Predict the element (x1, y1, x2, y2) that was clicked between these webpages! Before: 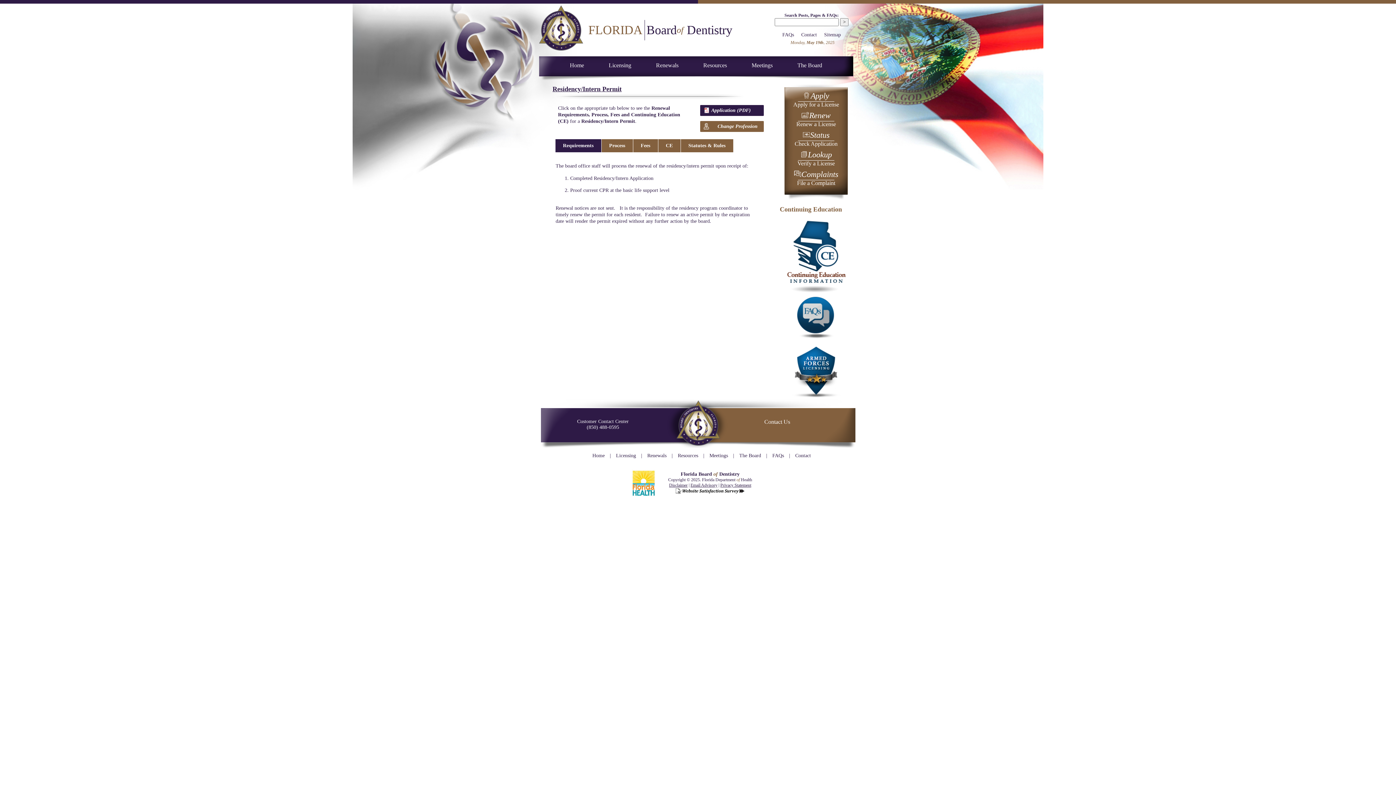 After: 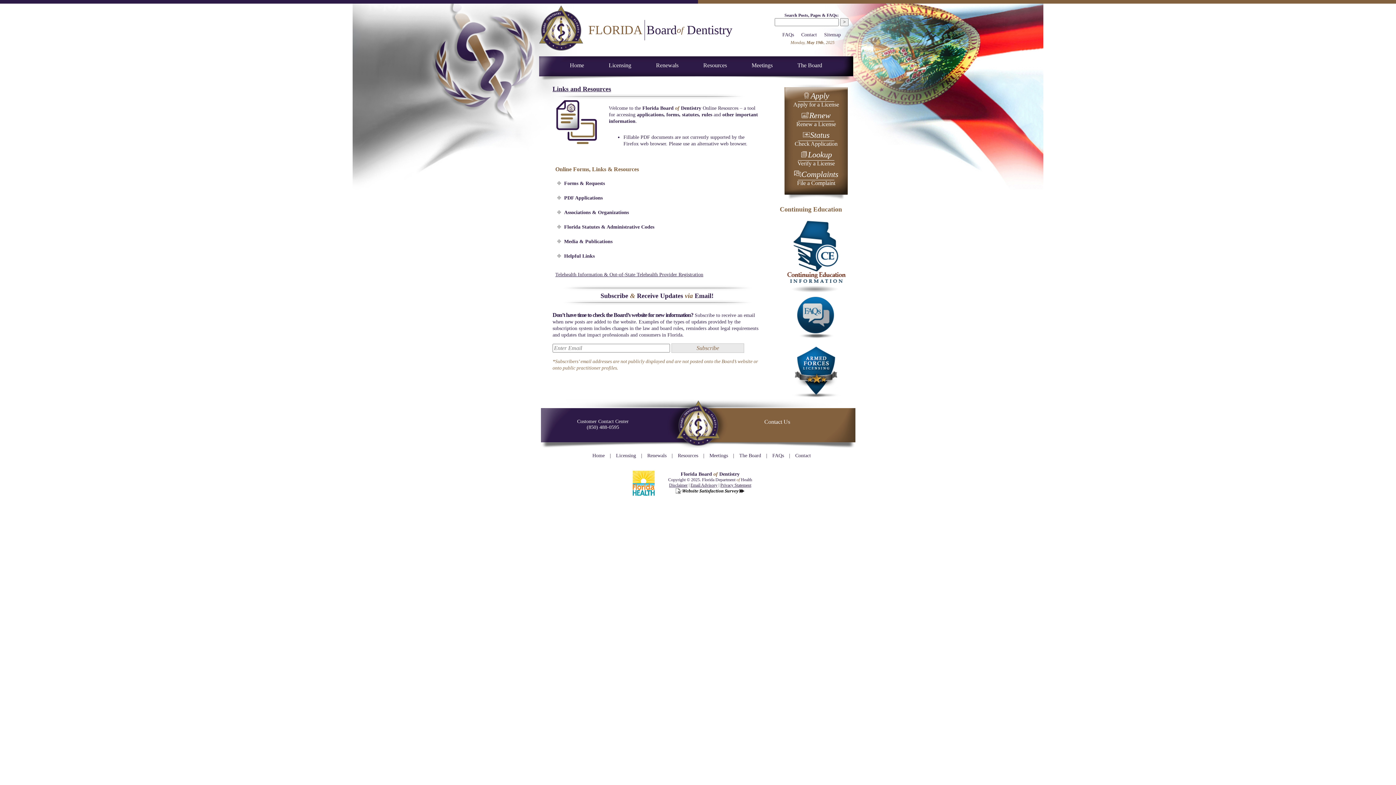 Action: bbox: (697, 56, 732, 74) label: Resources